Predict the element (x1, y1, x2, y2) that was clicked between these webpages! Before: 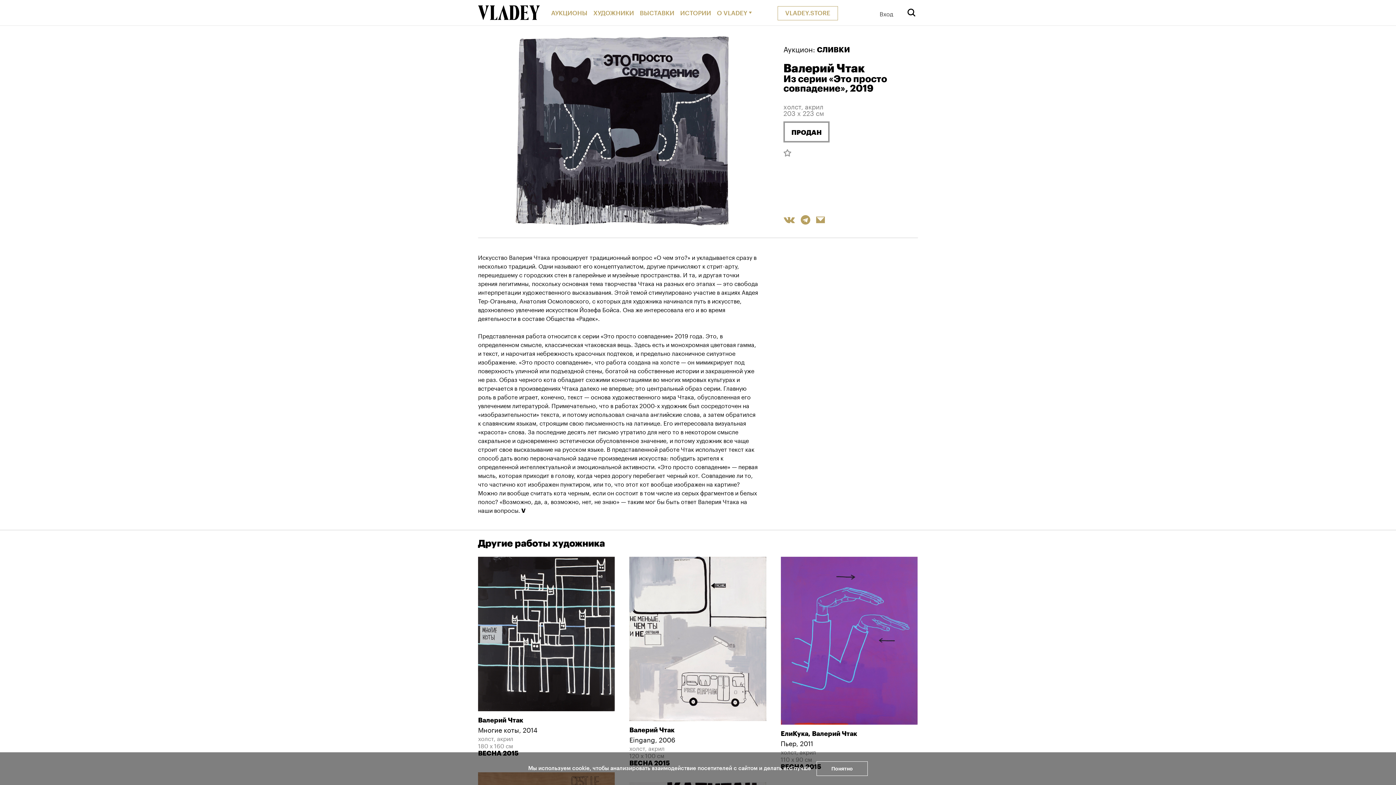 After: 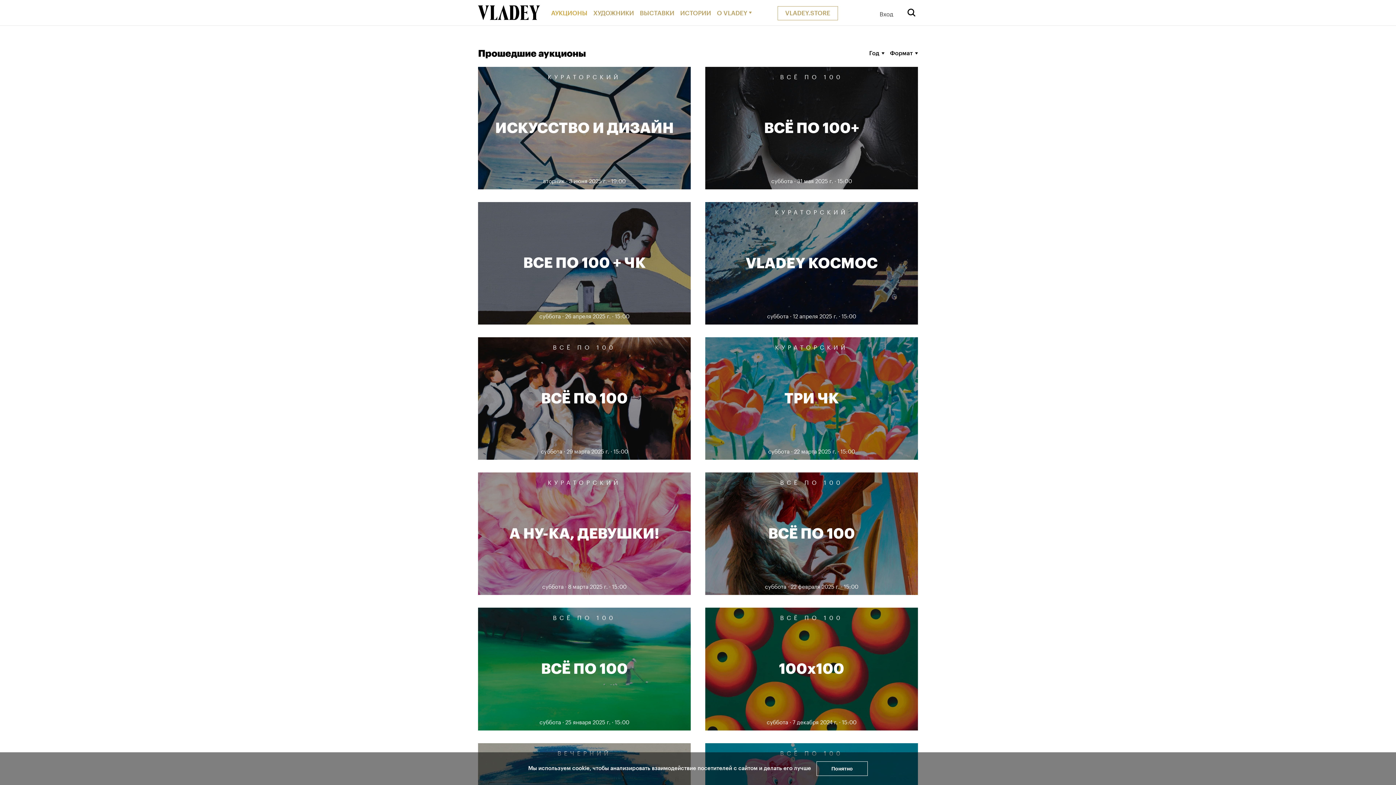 Action: bbox: (551, 0, 587, 24) label: АУКЦИОНЫ